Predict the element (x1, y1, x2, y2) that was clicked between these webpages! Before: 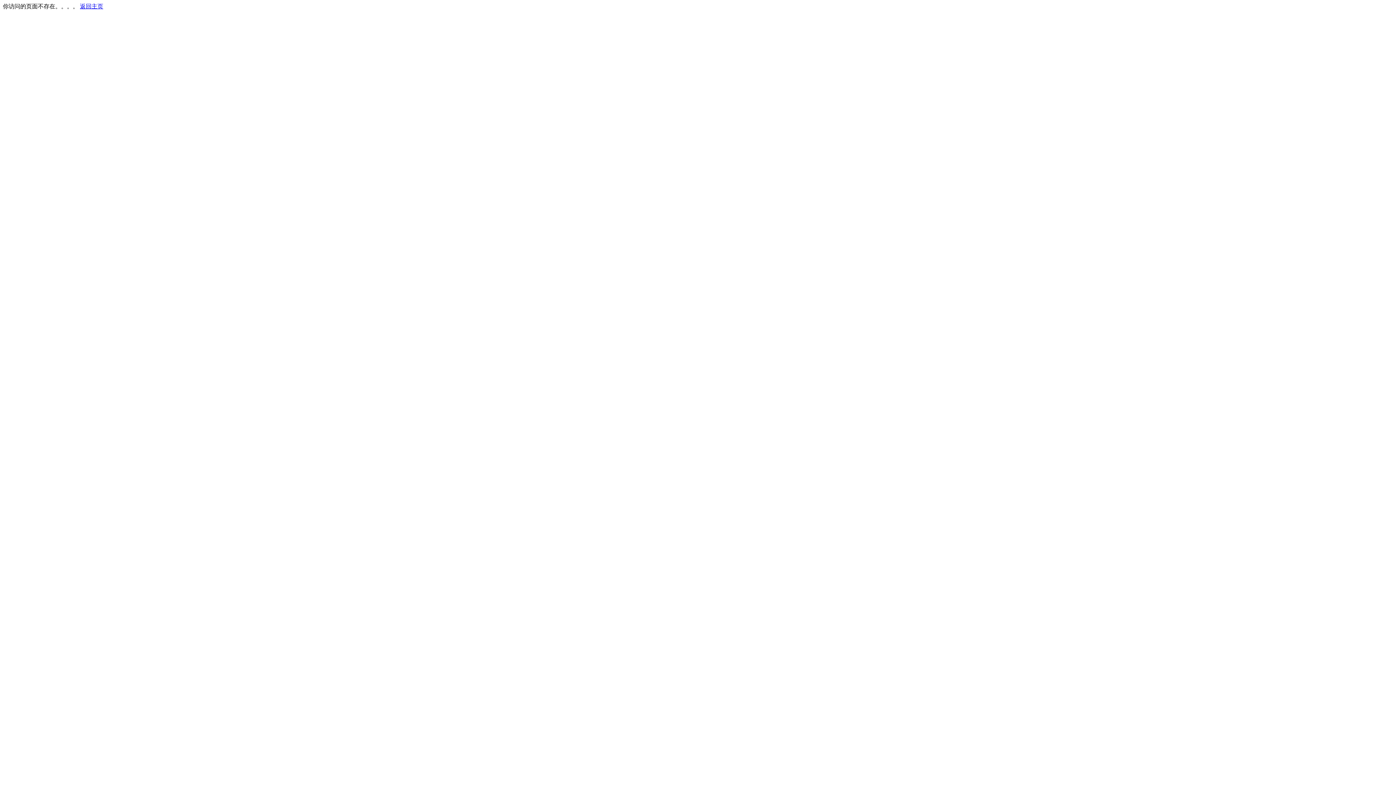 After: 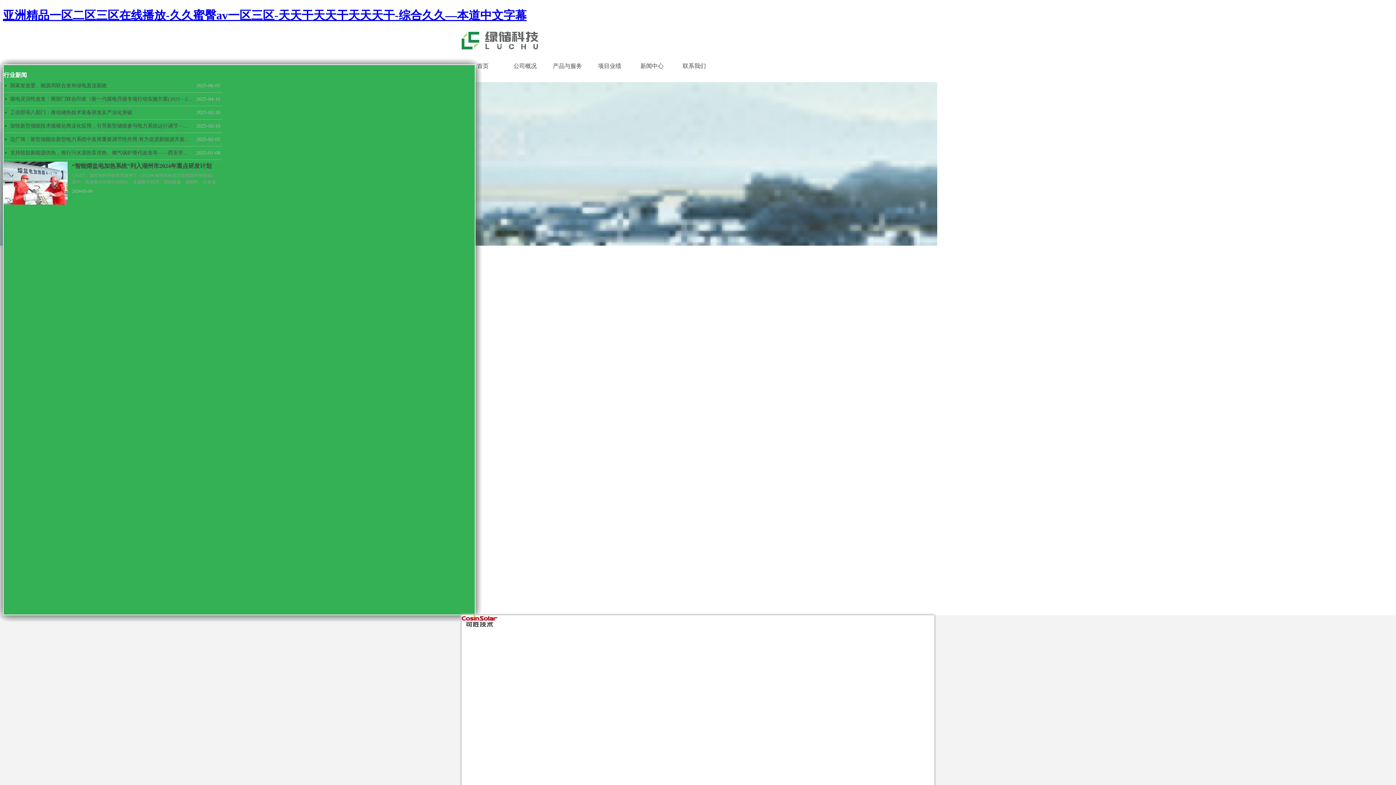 Action: label: 返回主页 bbox: (80, 3, 103, 9)